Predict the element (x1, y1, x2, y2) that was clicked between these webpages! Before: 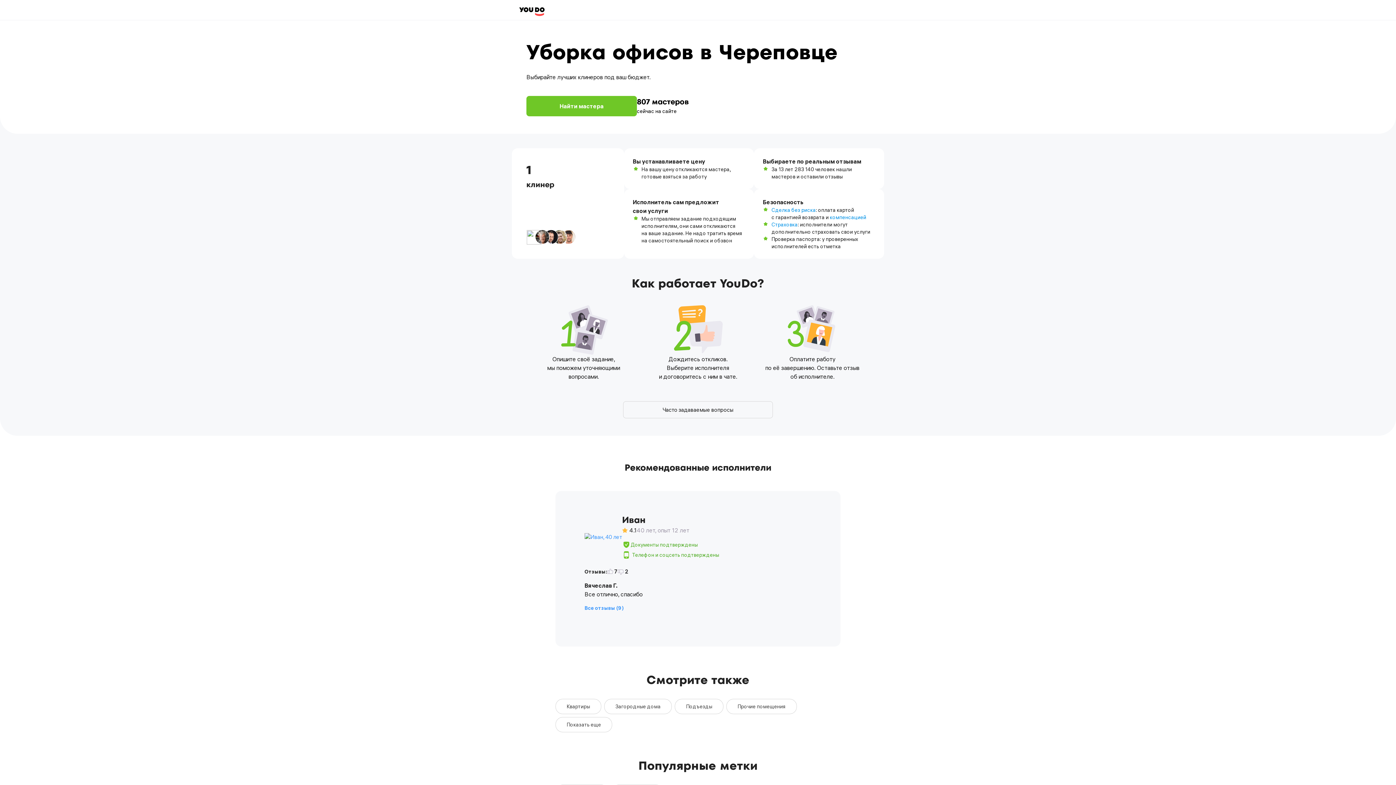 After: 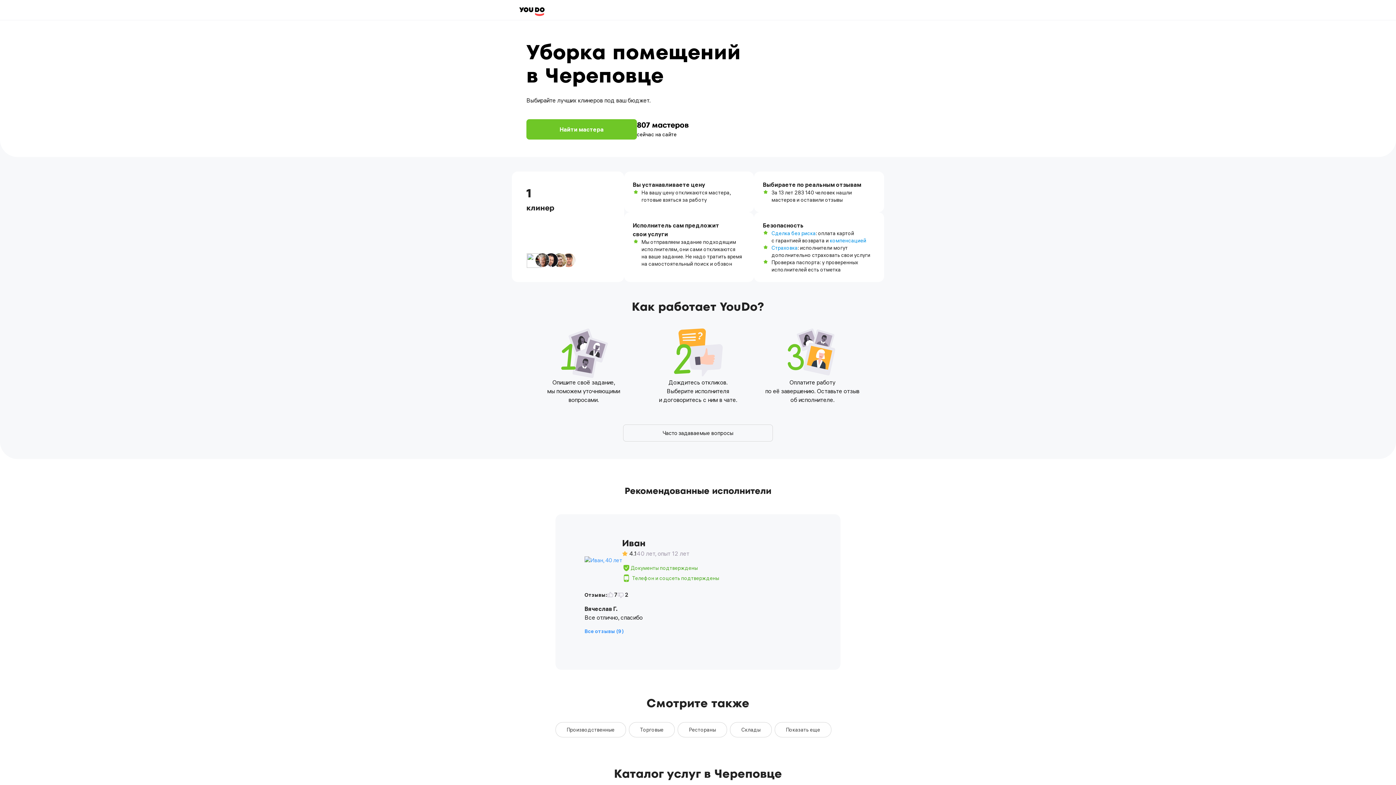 Action: bbox: (726, 699, 796, 714) label: Прочие помещения